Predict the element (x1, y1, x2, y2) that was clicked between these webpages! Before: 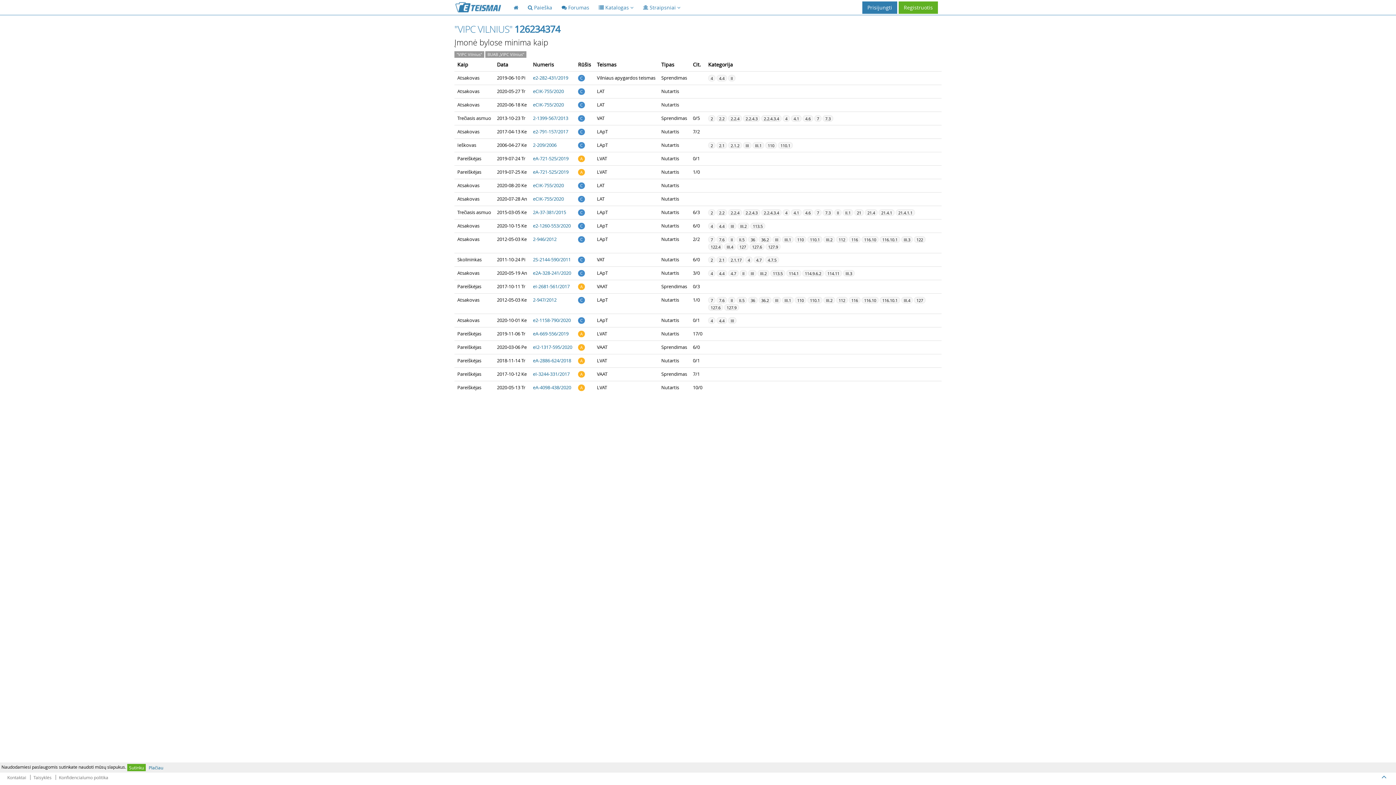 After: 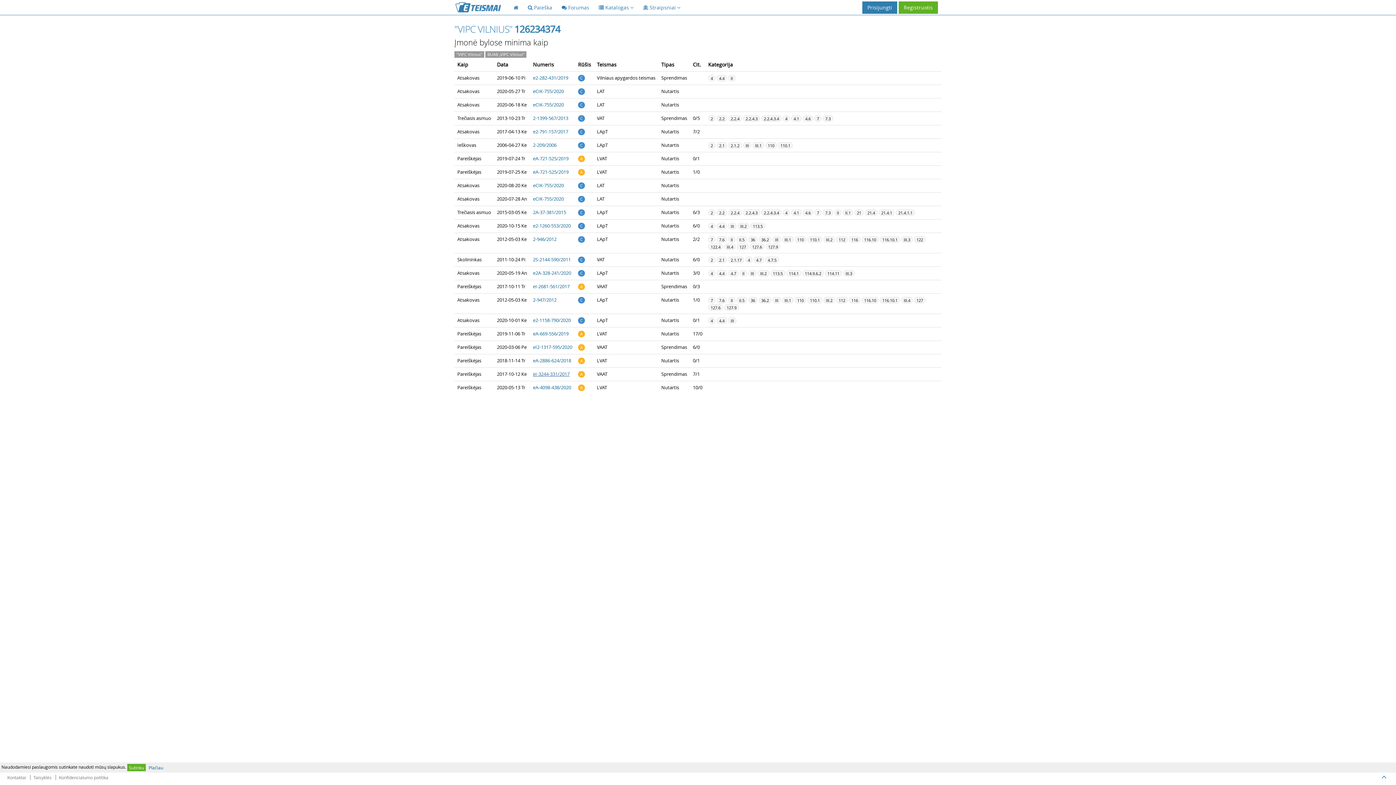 Action: bbox: (533, 370, 569, 377) label: eI-3244-331/2017